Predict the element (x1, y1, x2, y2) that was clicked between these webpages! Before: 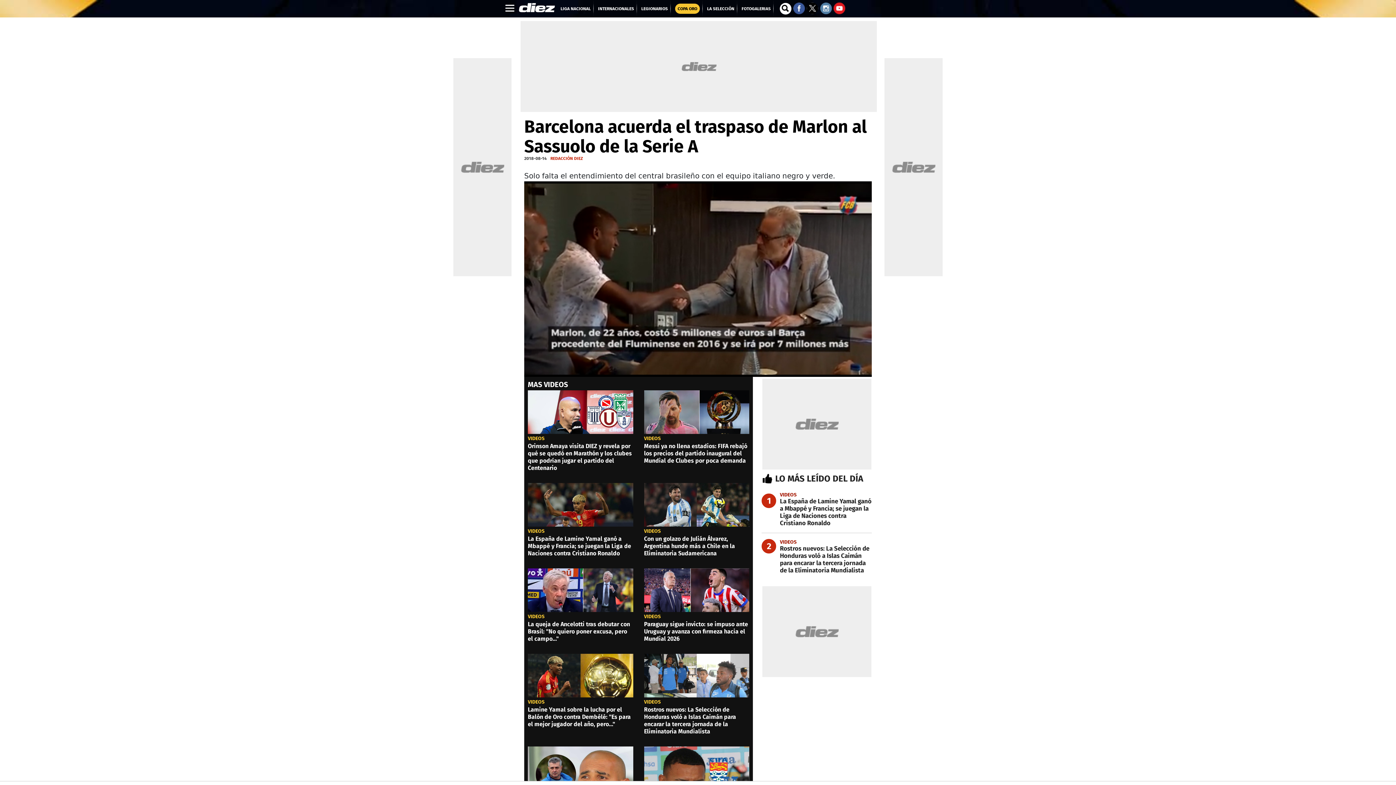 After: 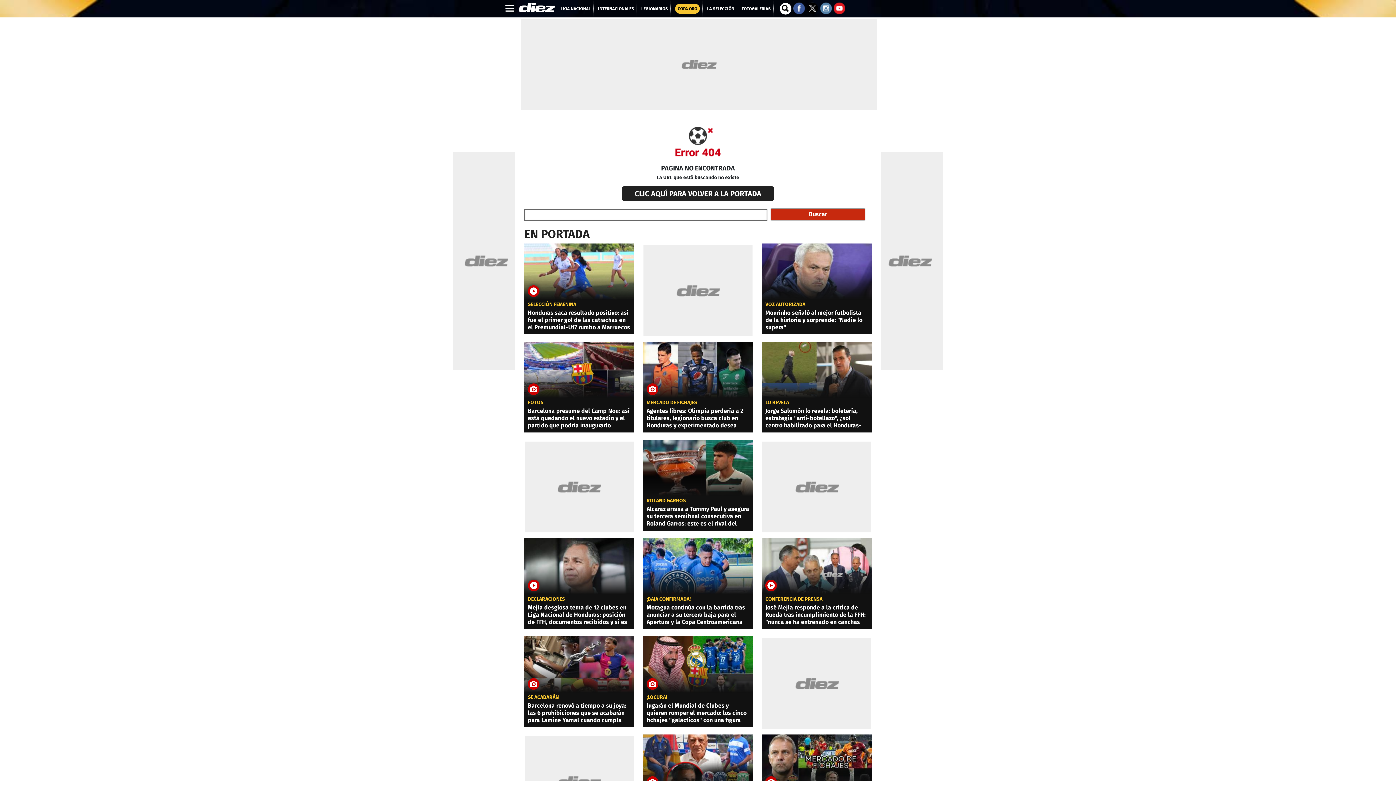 Action: bbox: (761, 491, 871, 498) label: VIDEOS